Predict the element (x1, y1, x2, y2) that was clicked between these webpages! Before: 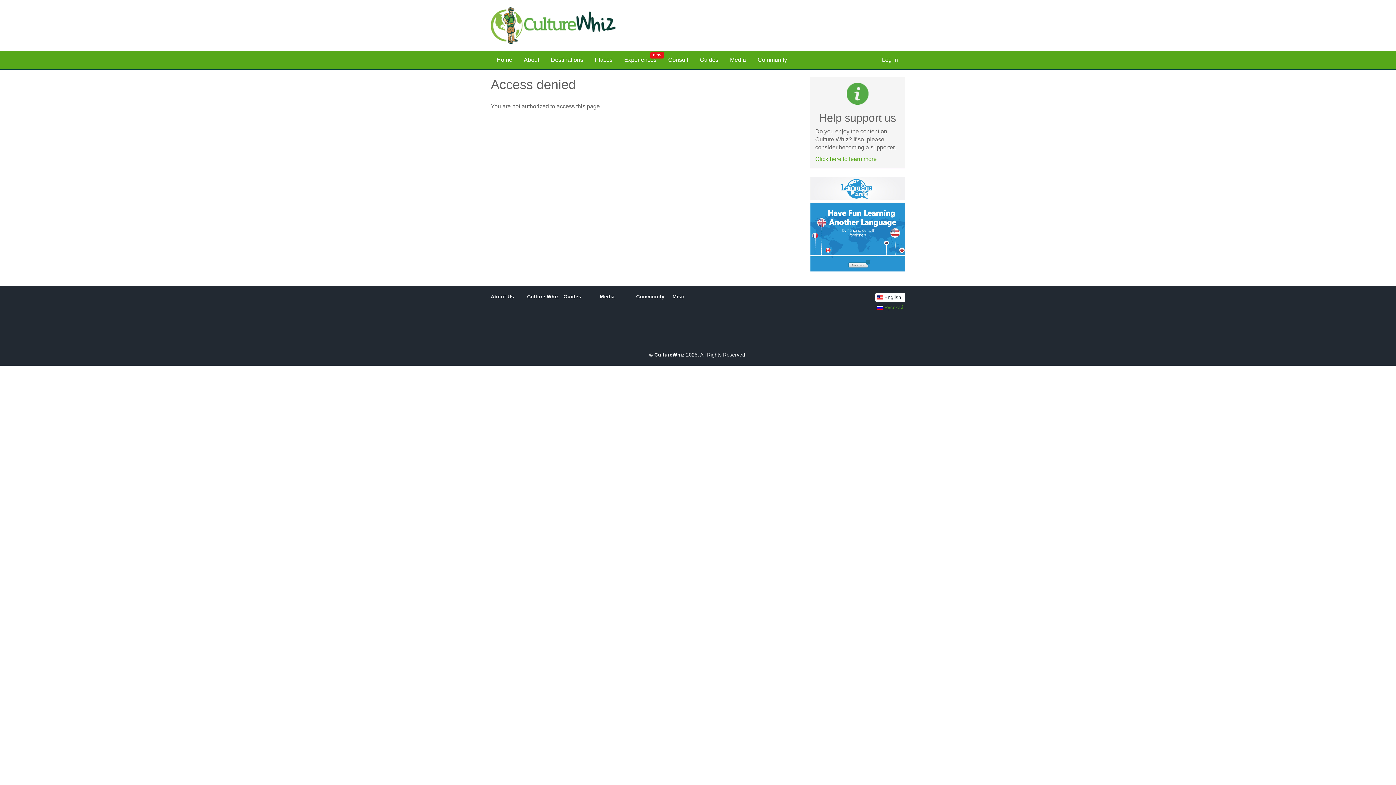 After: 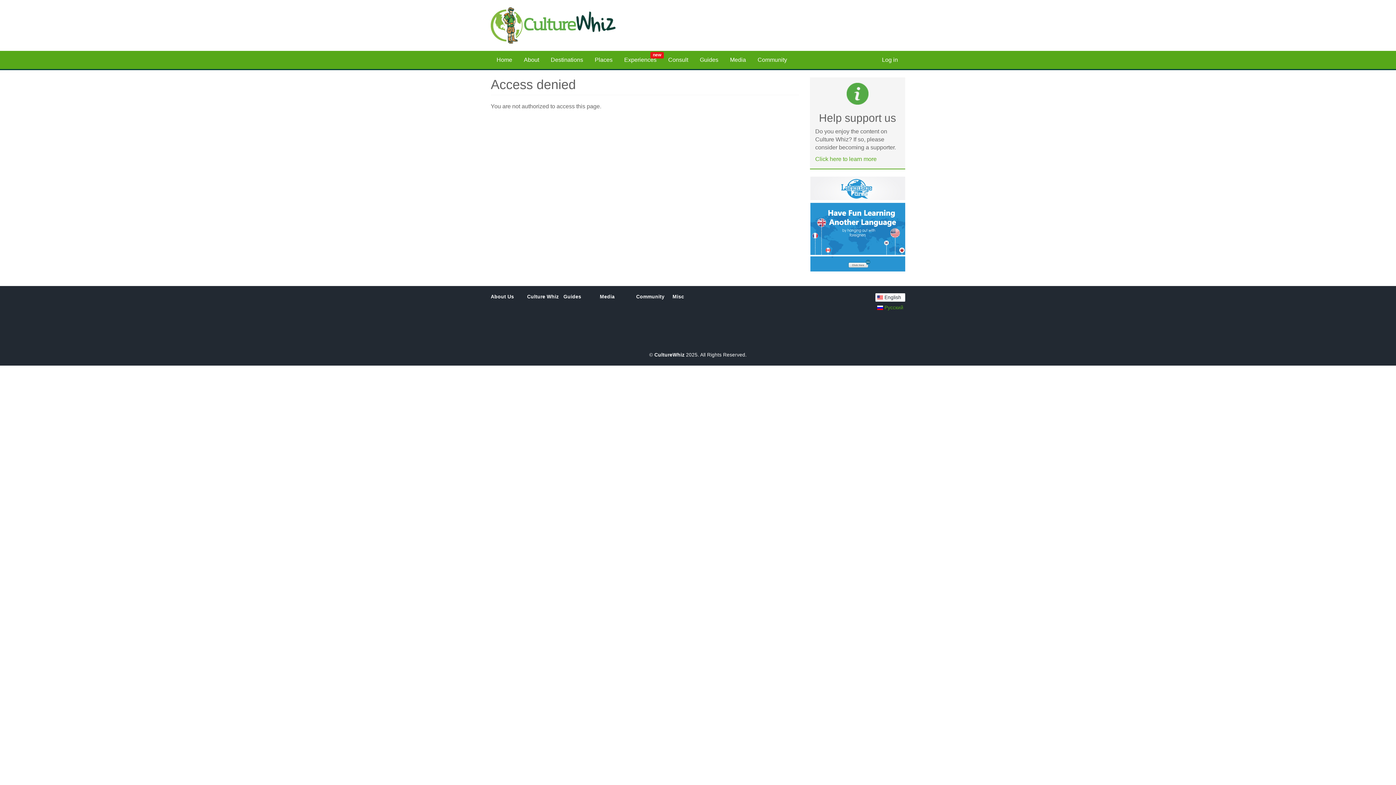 Action: bbox: (875, 293, 905, 301) label:  English